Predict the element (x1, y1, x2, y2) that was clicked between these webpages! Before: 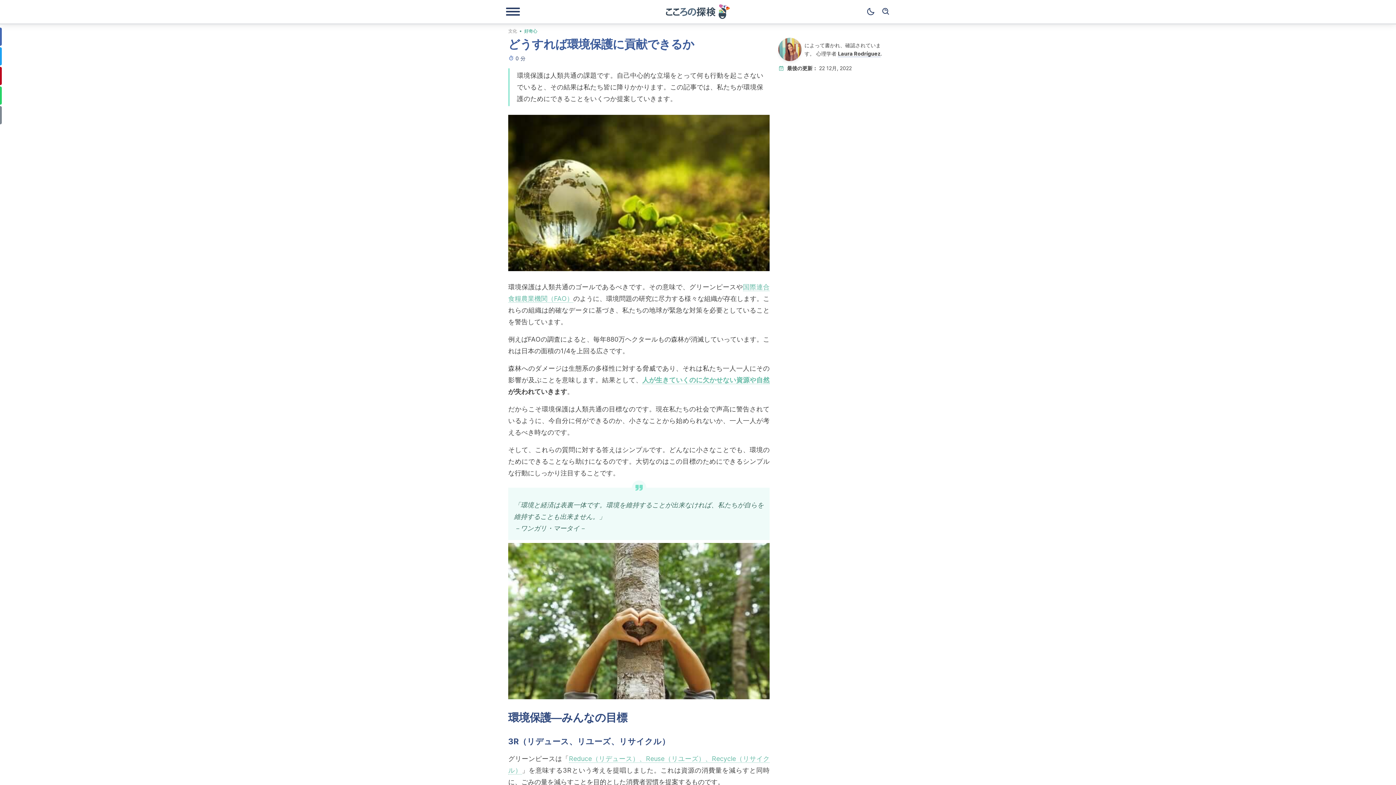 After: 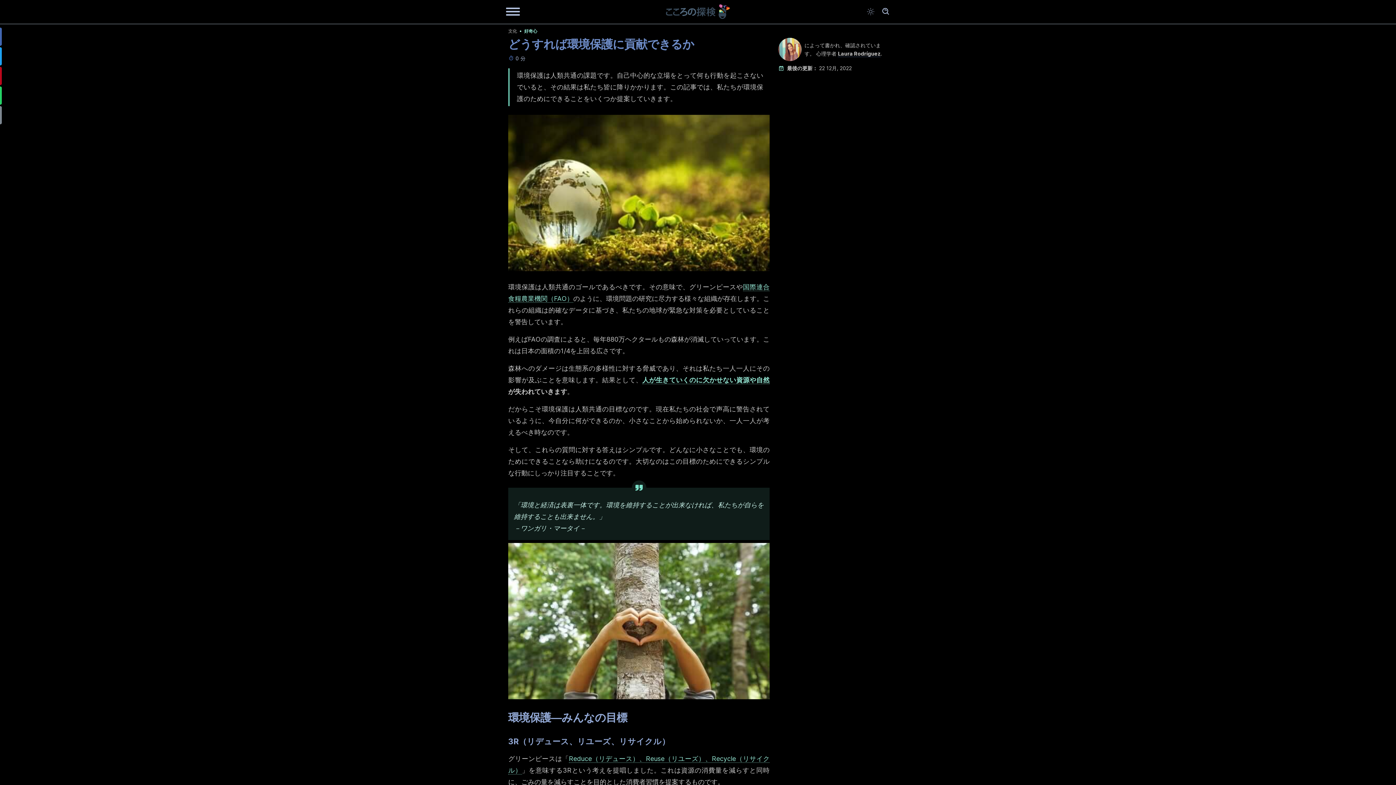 Action: label: Dark mode bbox: (863, 4, 878, 19)